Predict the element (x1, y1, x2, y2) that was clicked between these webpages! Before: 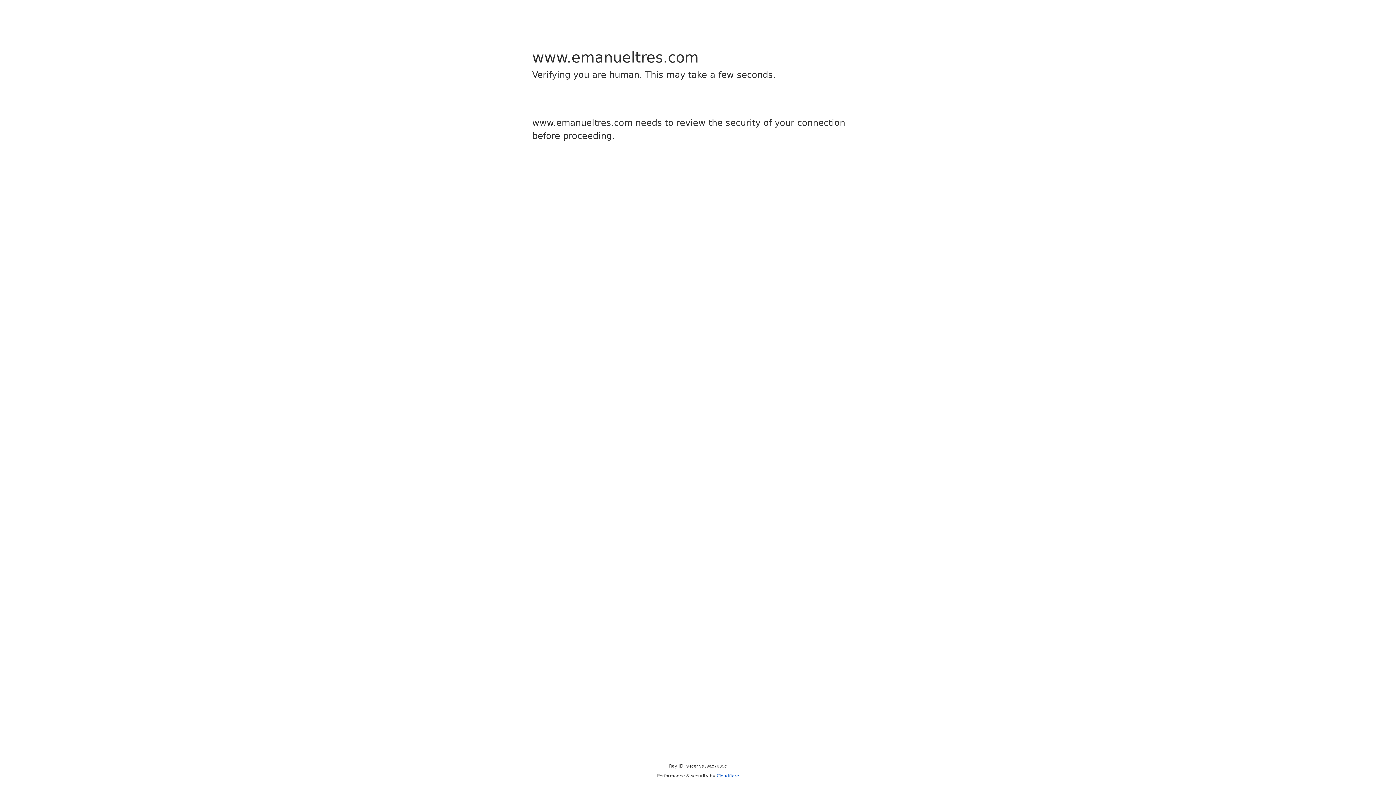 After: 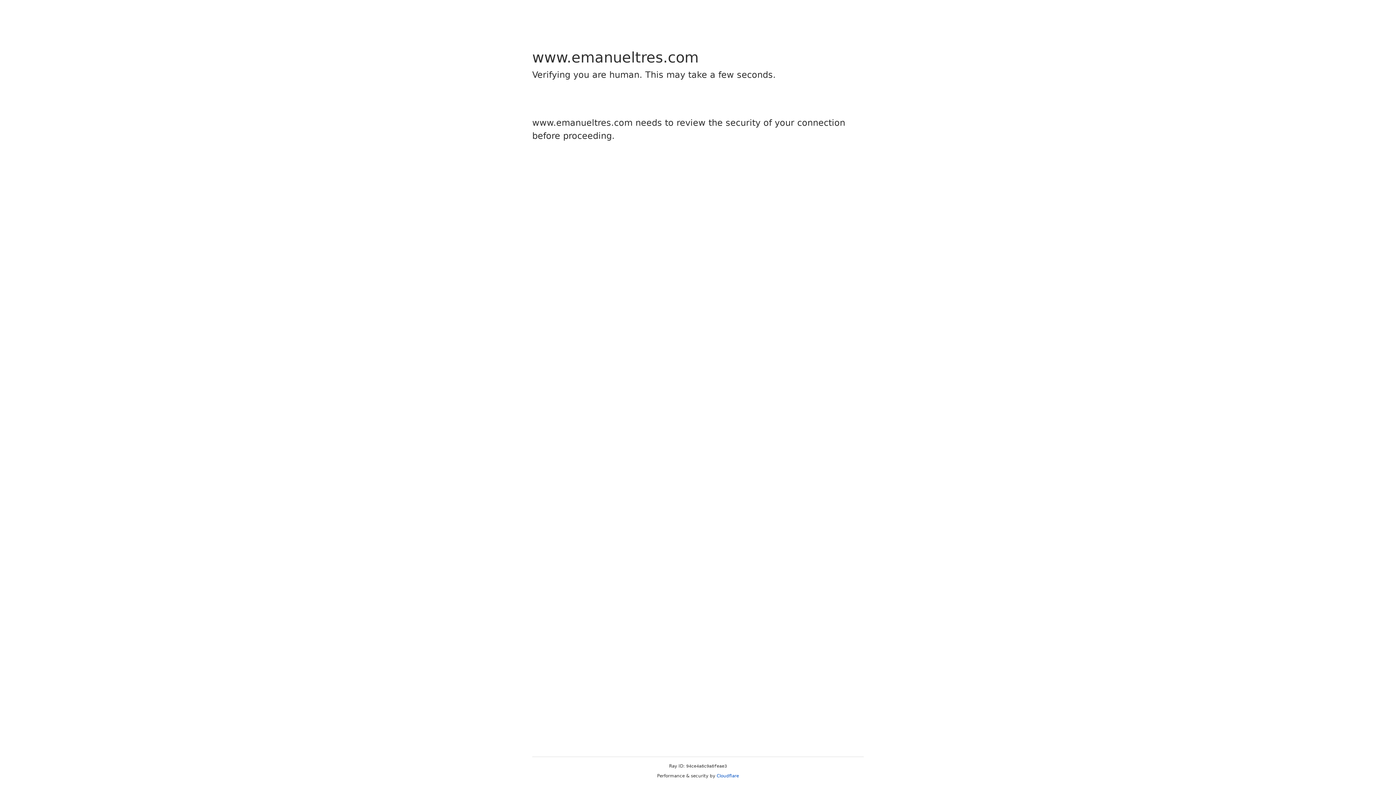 Action: bbox: (716, 773, 739, 778) label: Cloudflare